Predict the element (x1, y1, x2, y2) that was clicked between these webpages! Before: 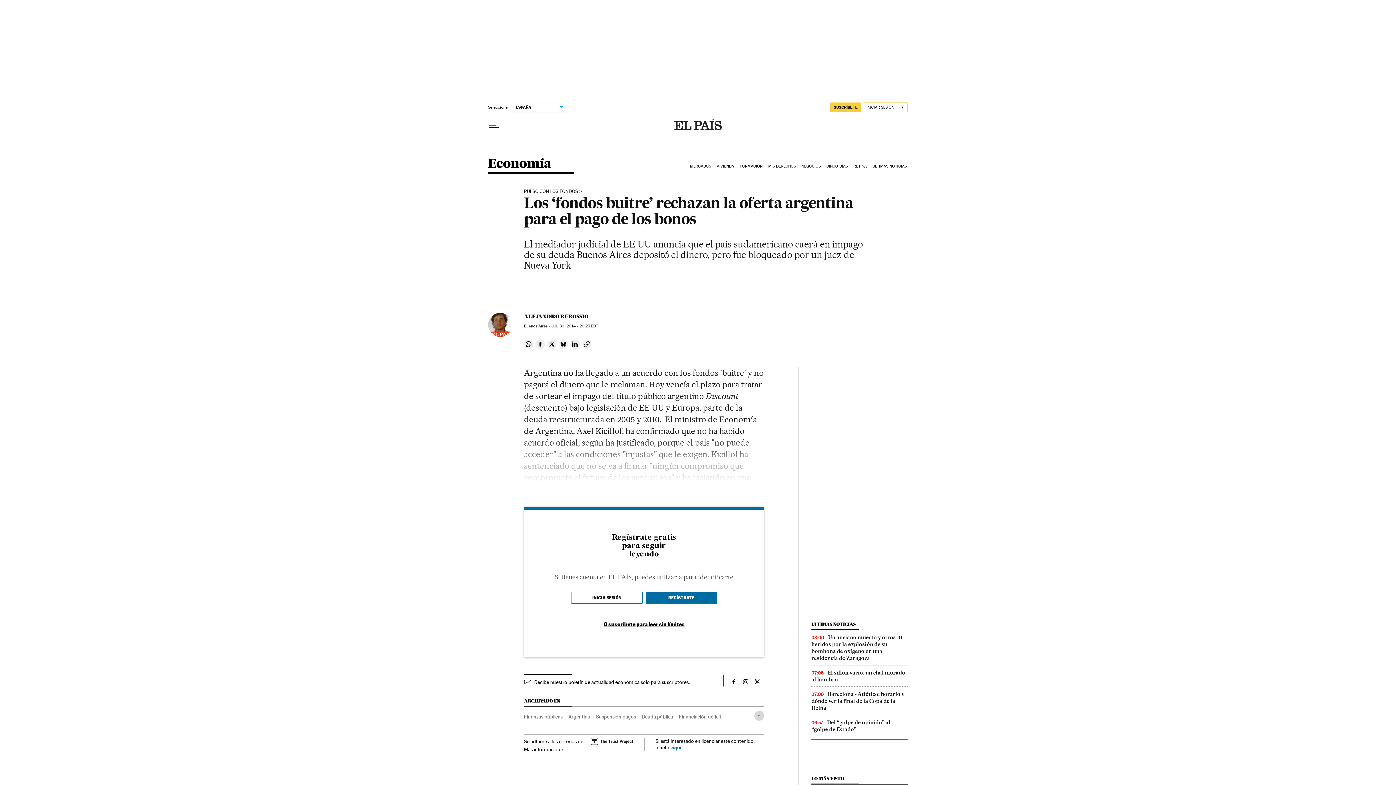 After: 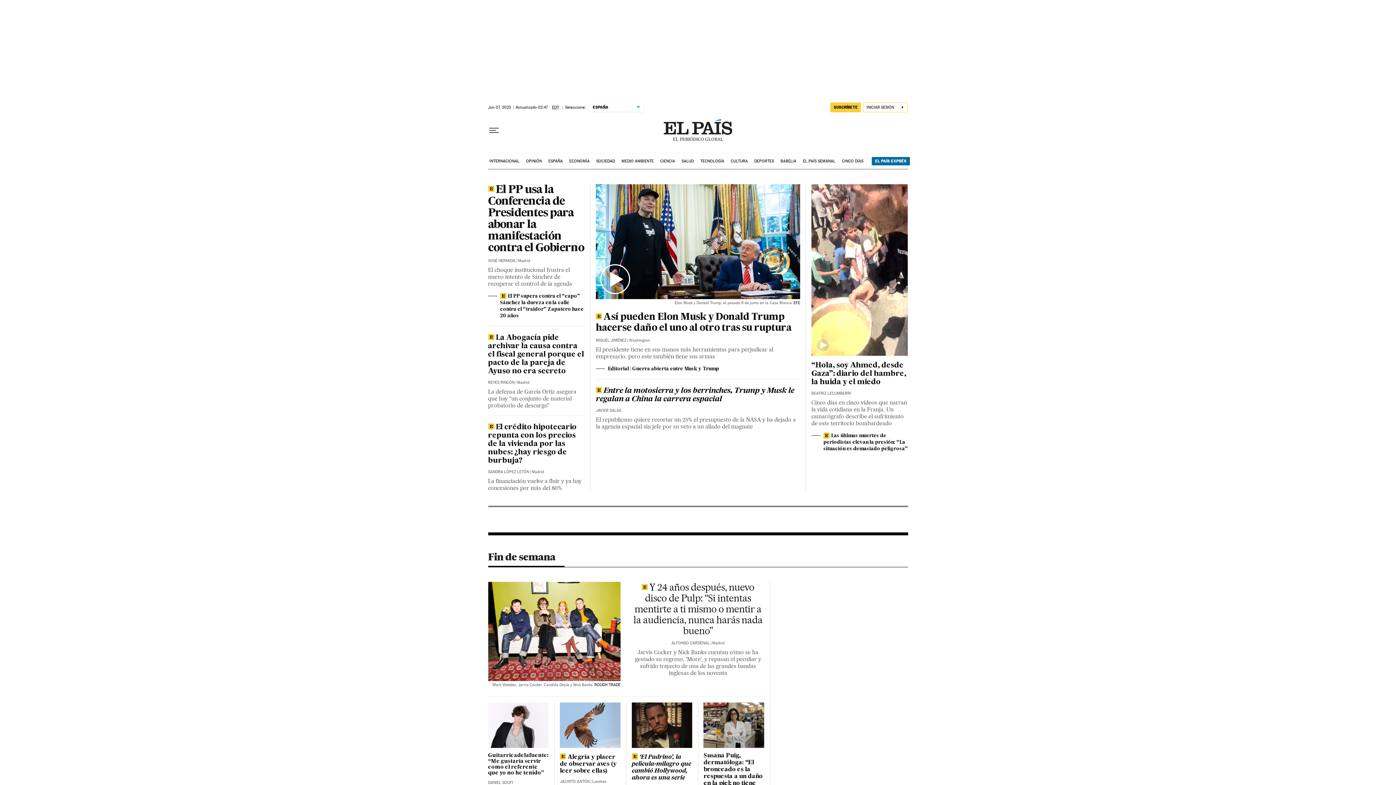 Action: bbox: (674, 119, 721, 131)